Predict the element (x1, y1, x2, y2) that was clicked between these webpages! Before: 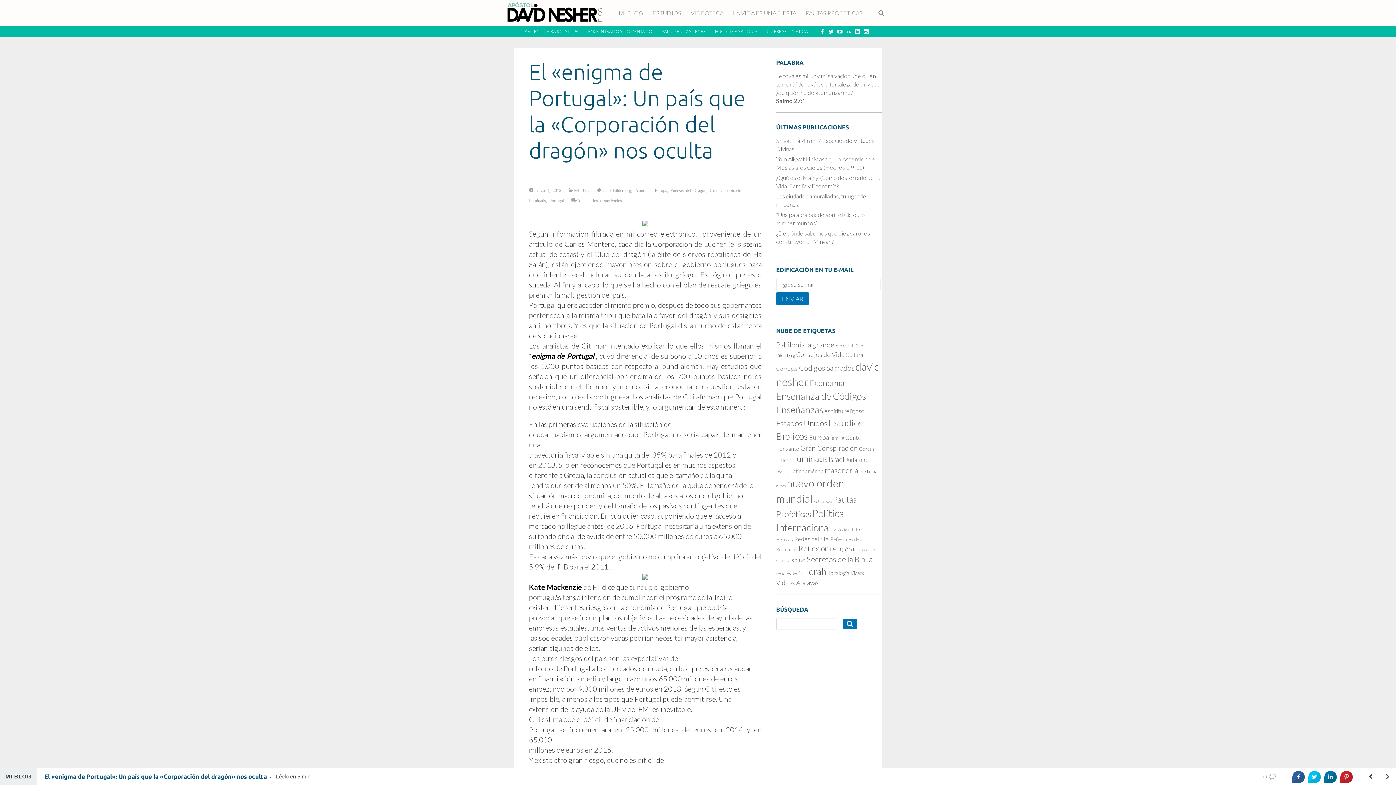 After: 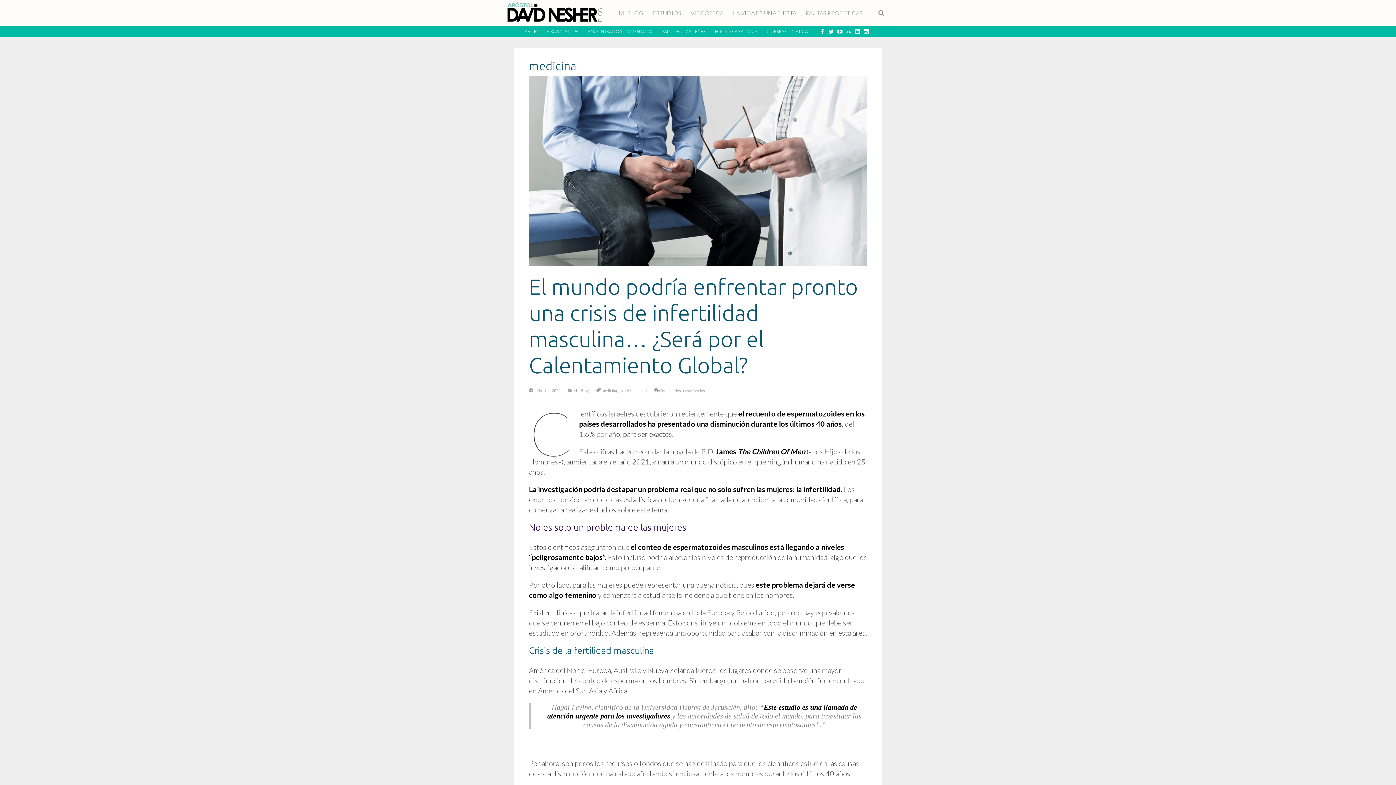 Action: label: medicina (126 elementos) bbox: (859, 468, 877, 474)